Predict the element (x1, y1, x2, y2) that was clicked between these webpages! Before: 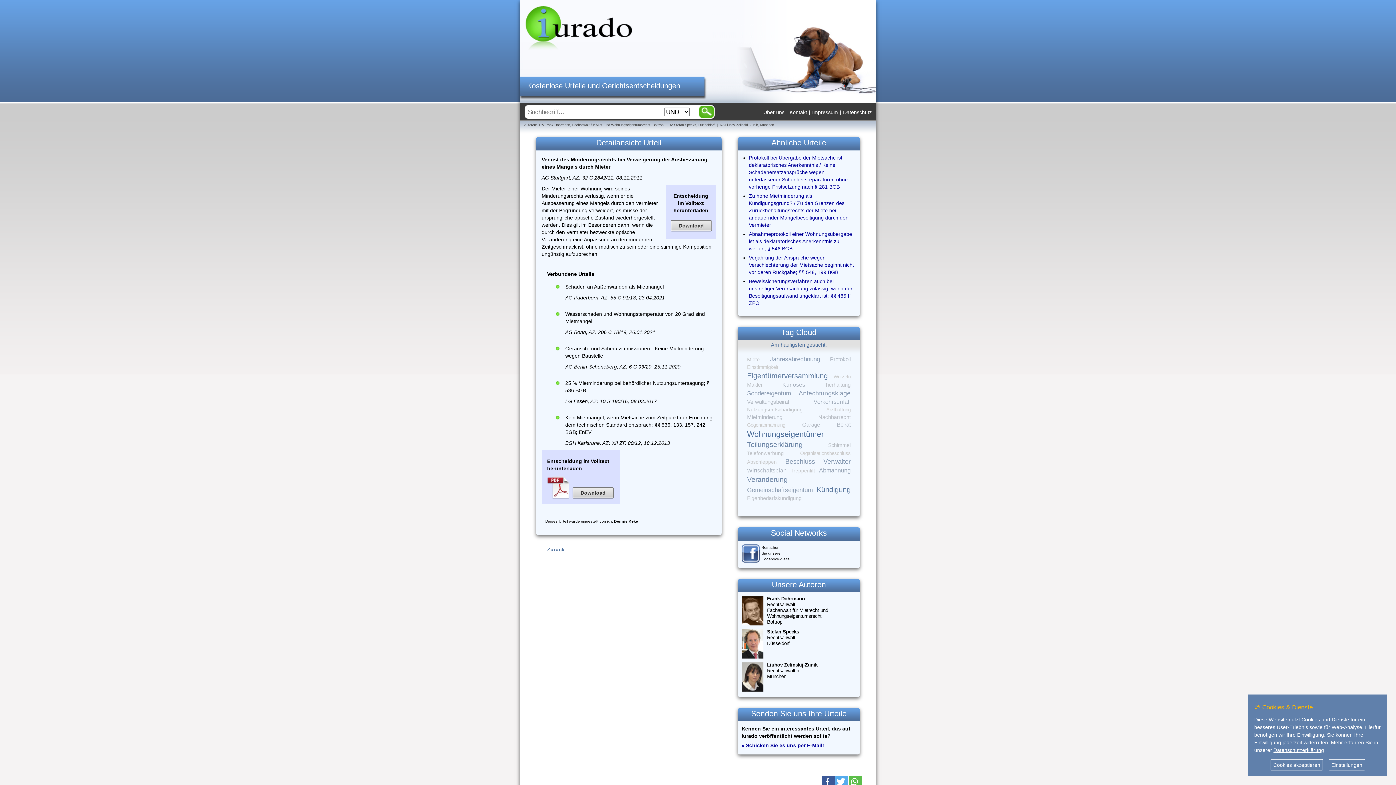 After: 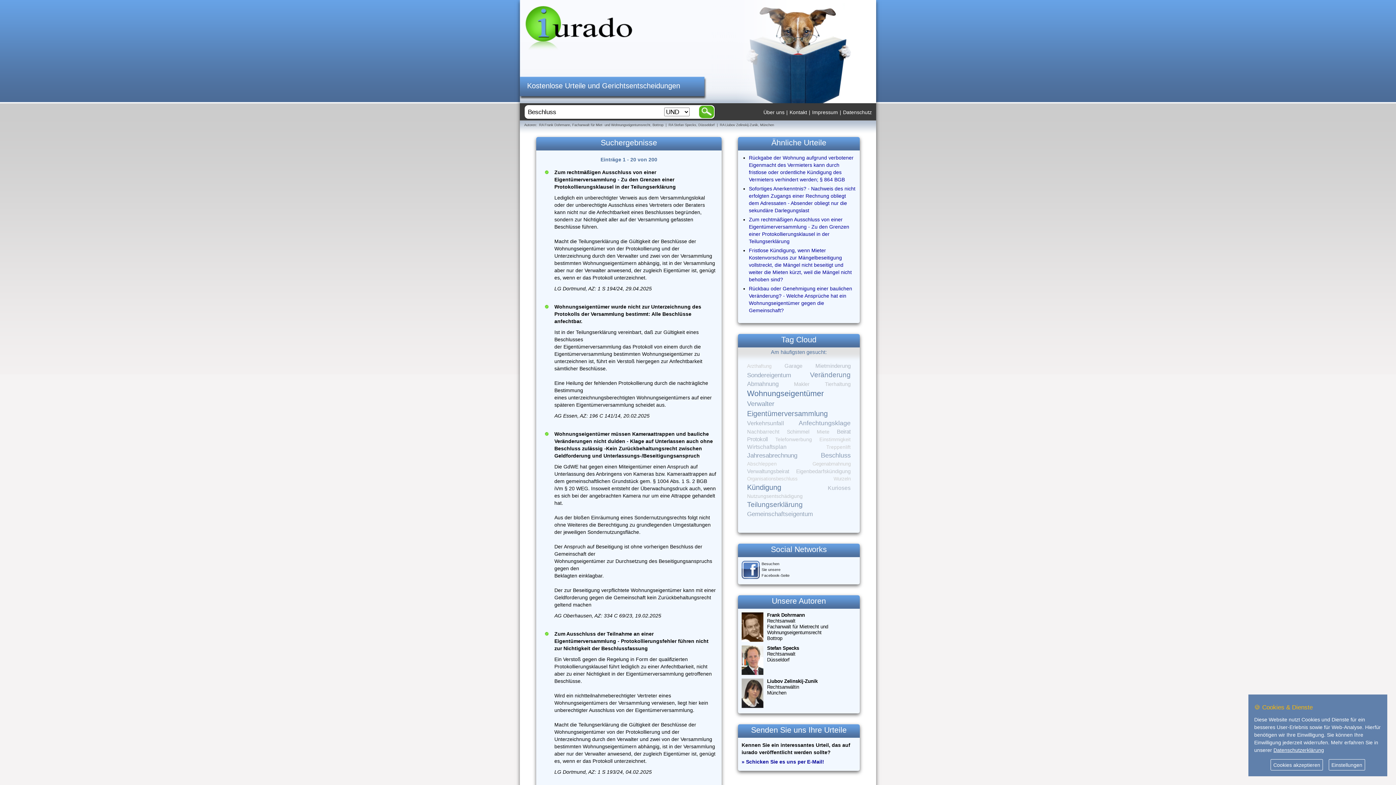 Action: label: Beschluss bbox: (785, 458, 815, 465)